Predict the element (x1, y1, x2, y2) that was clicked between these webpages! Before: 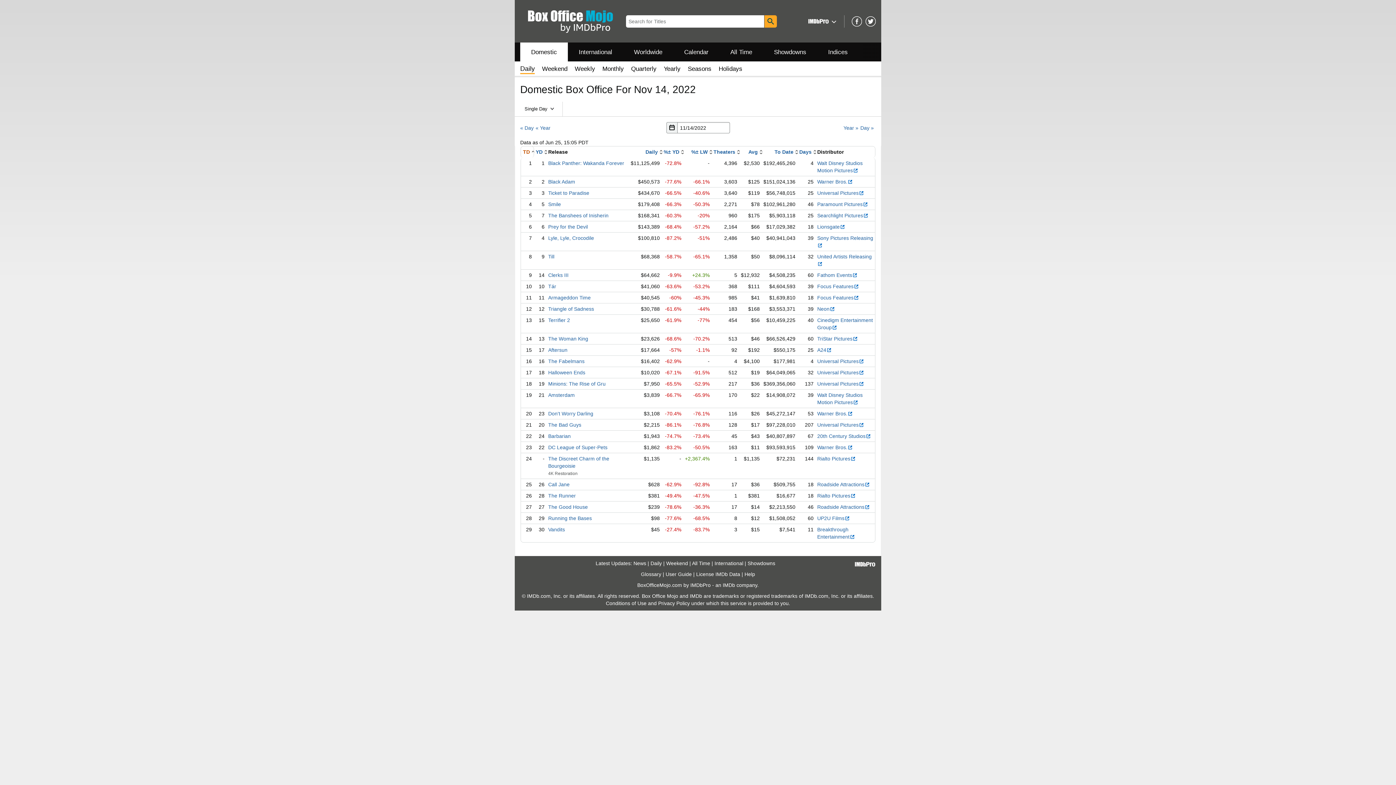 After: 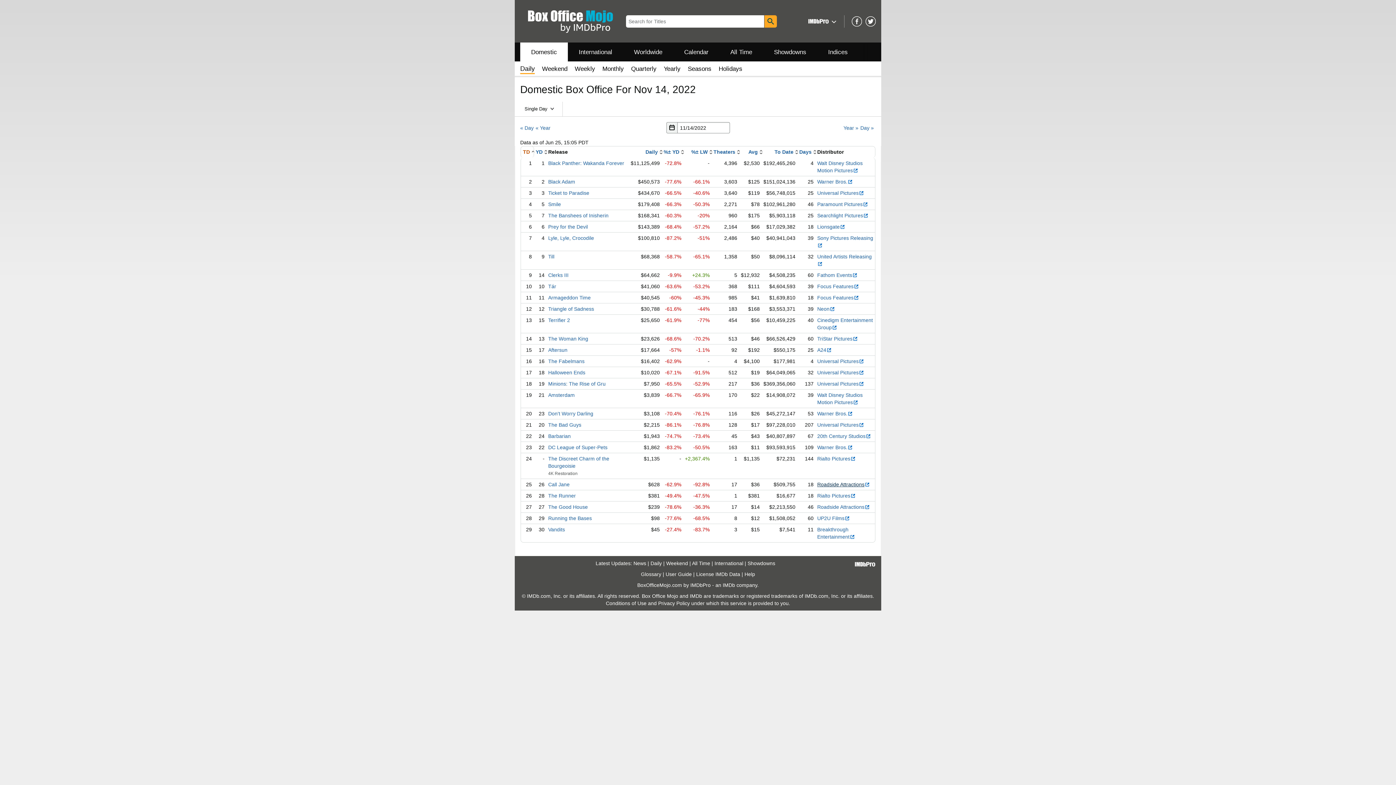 Action: bbox: (817, 481, 870, 487) label: Roadside Attractions